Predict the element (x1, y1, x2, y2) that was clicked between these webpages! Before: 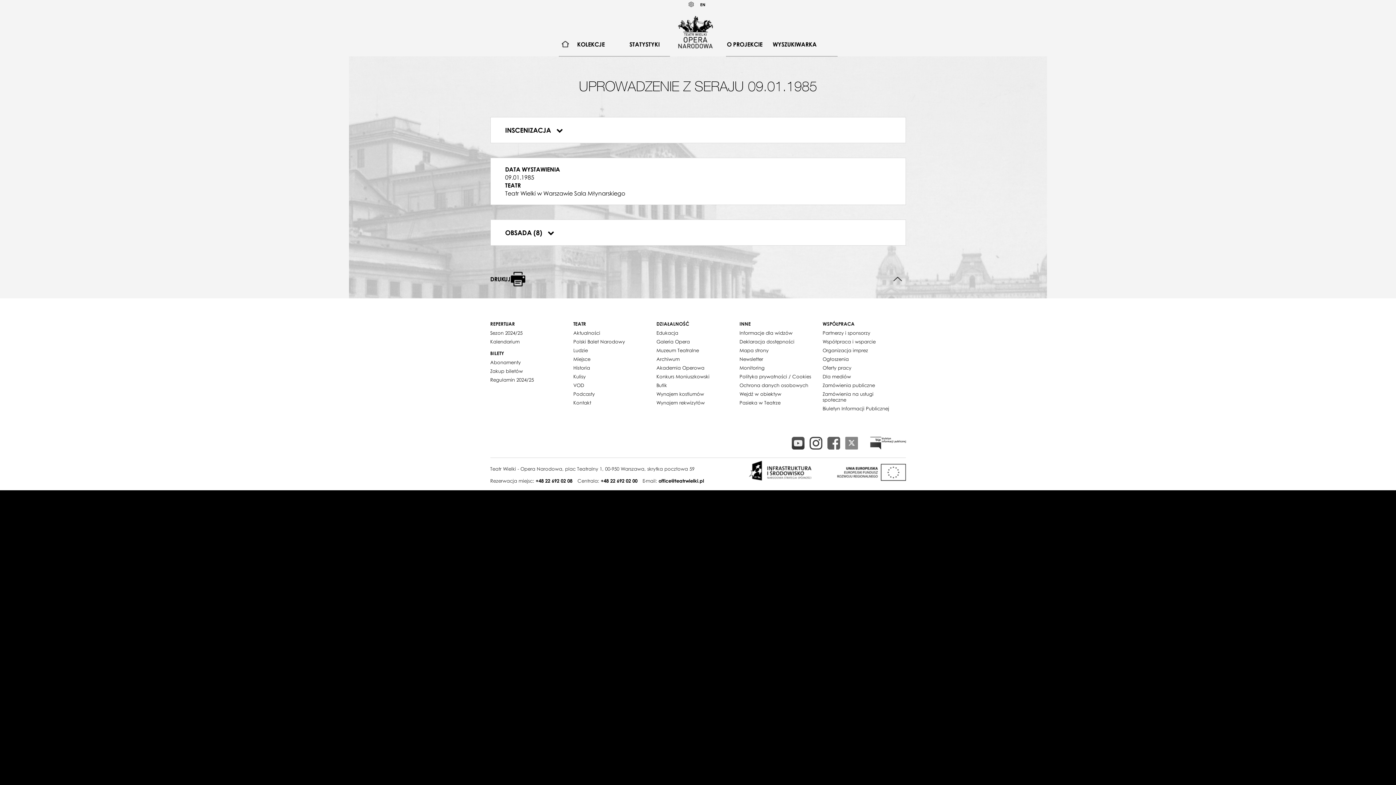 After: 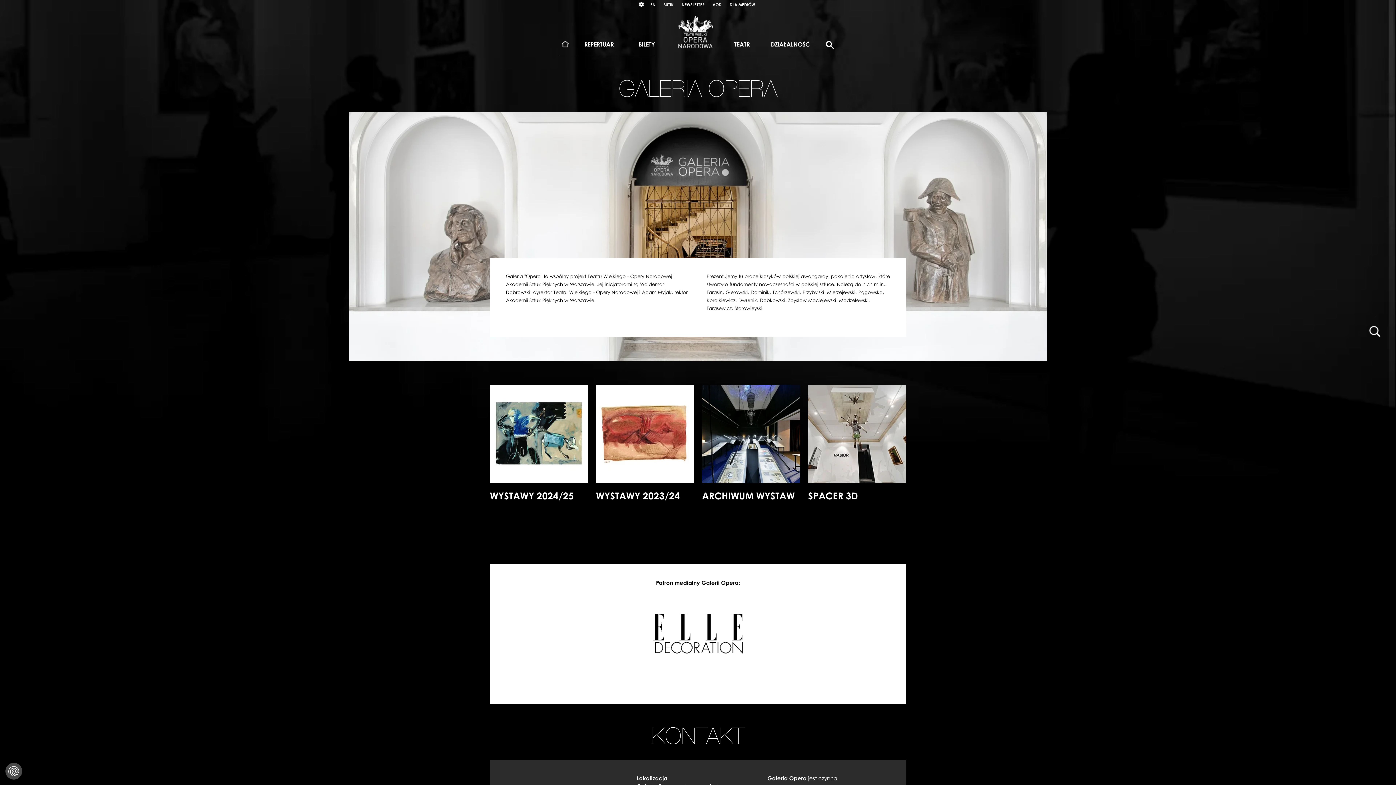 Action: bbox: (656, 337, 690, 346) label: Galeria Opera